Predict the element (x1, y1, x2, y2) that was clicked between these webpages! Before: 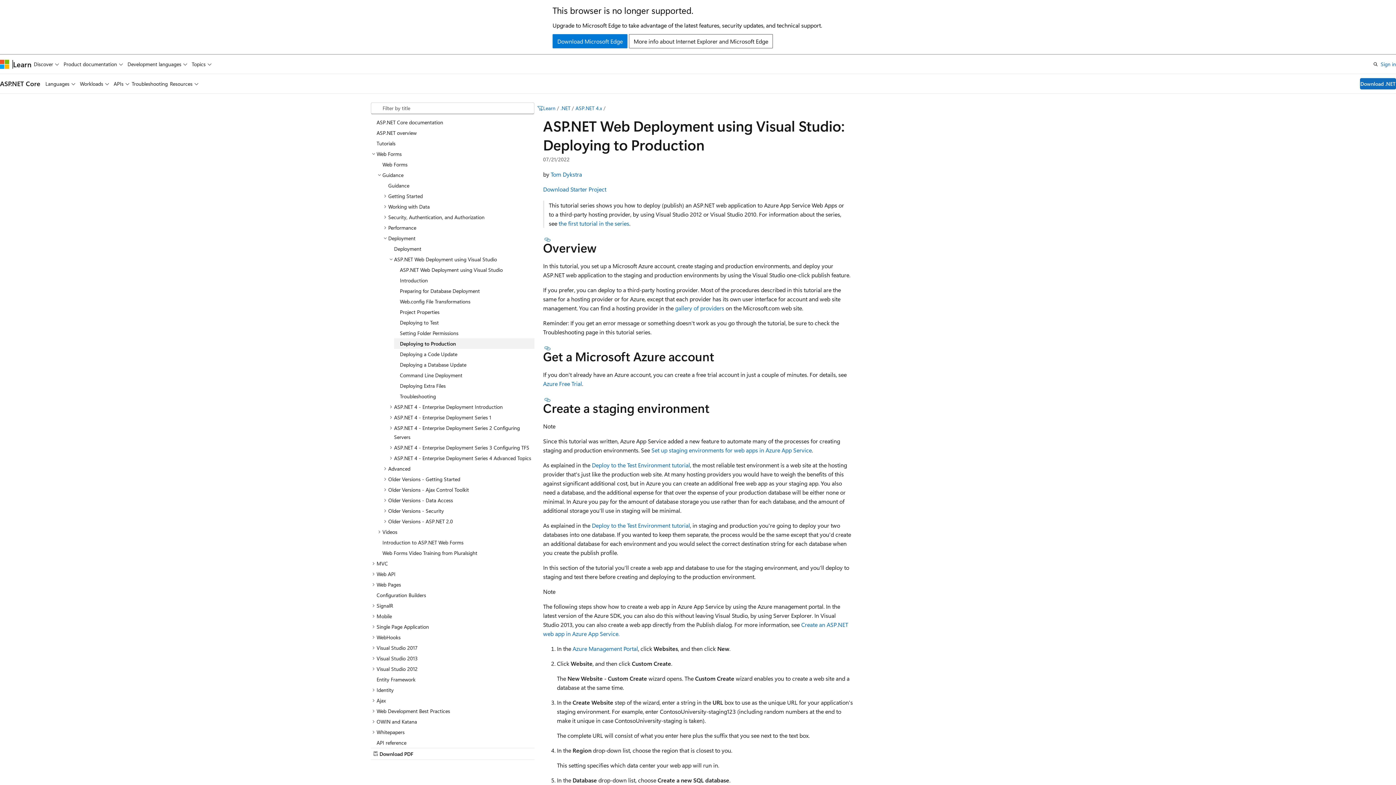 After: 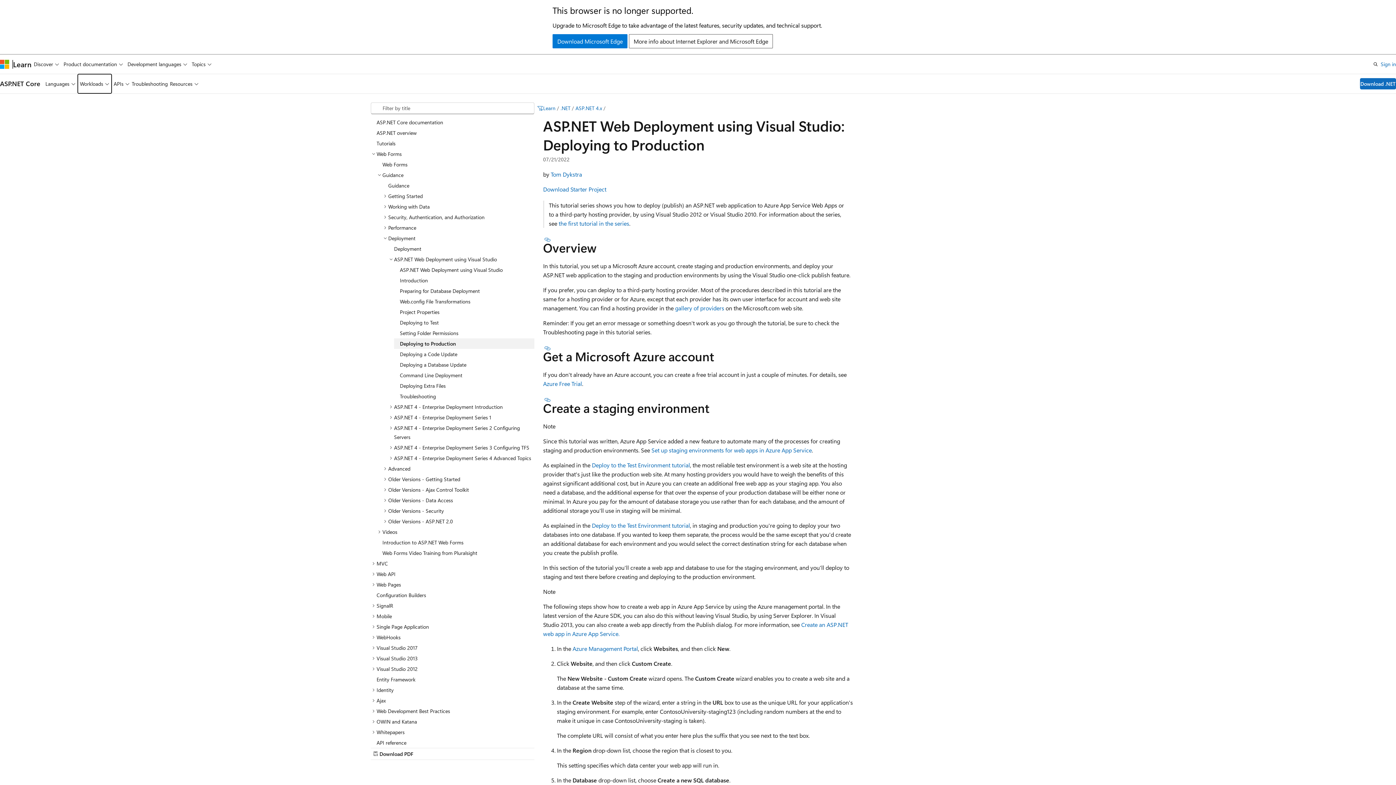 Action: bbox: (77, 74, 111, 93) label: Workloads